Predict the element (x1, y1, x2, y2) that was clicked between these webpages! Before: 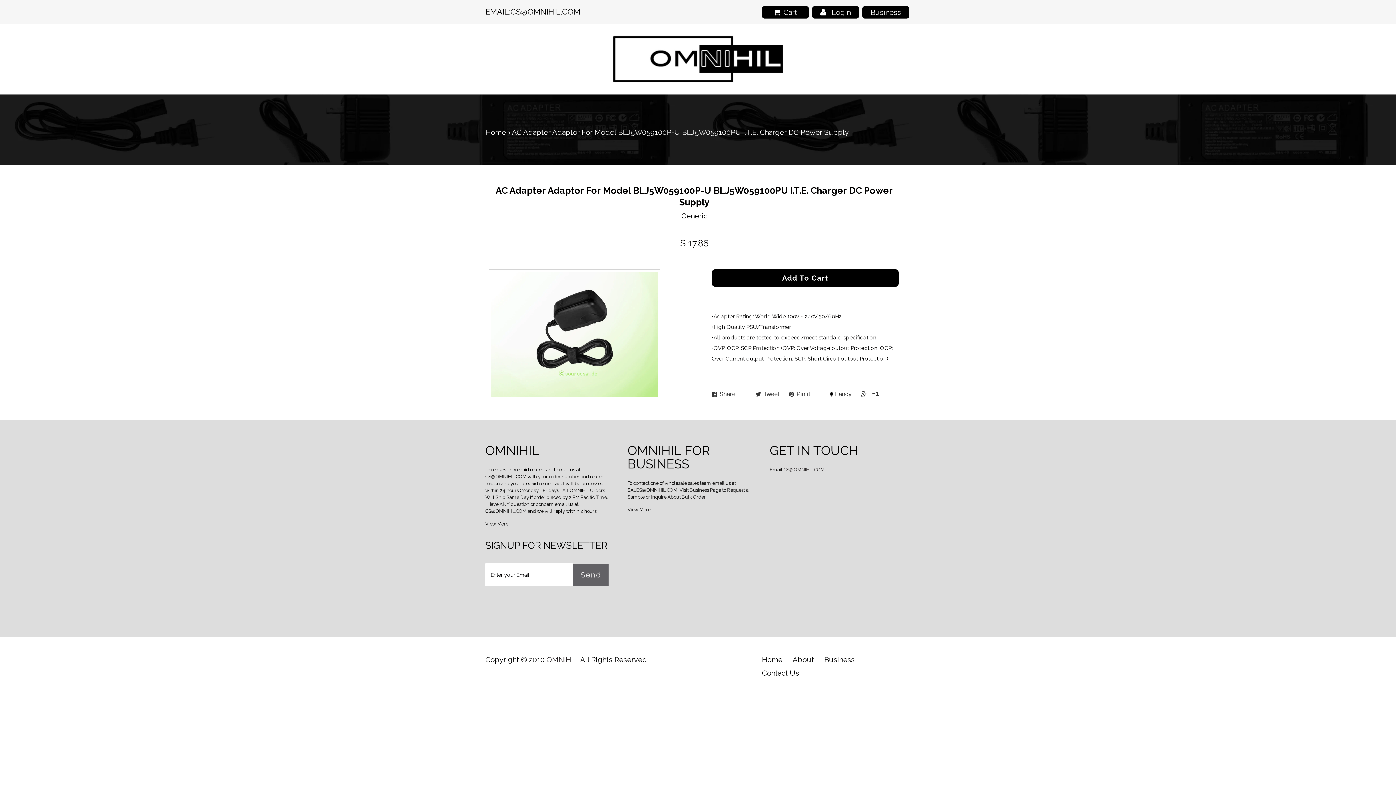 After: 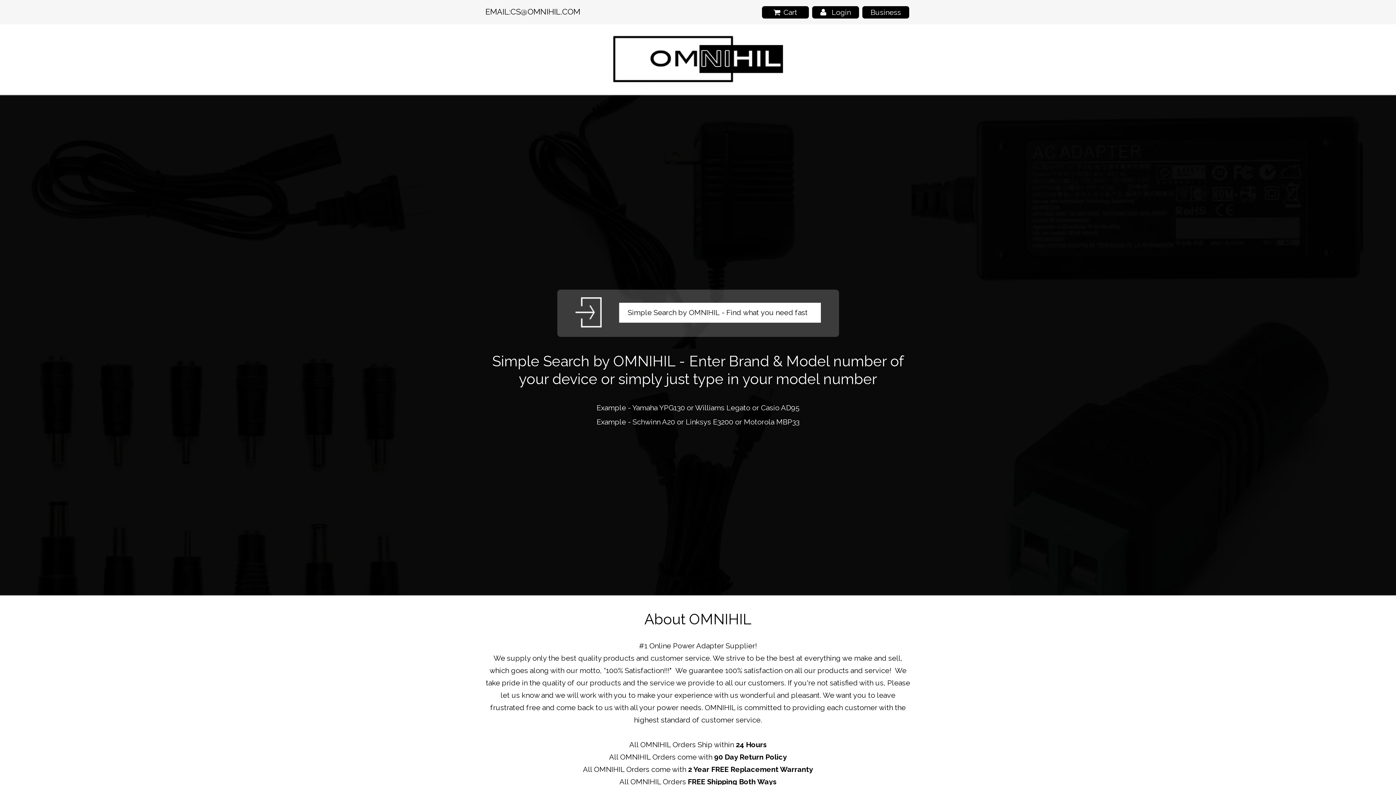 Action: label: Home bbox: (485, 128, 506, 136)